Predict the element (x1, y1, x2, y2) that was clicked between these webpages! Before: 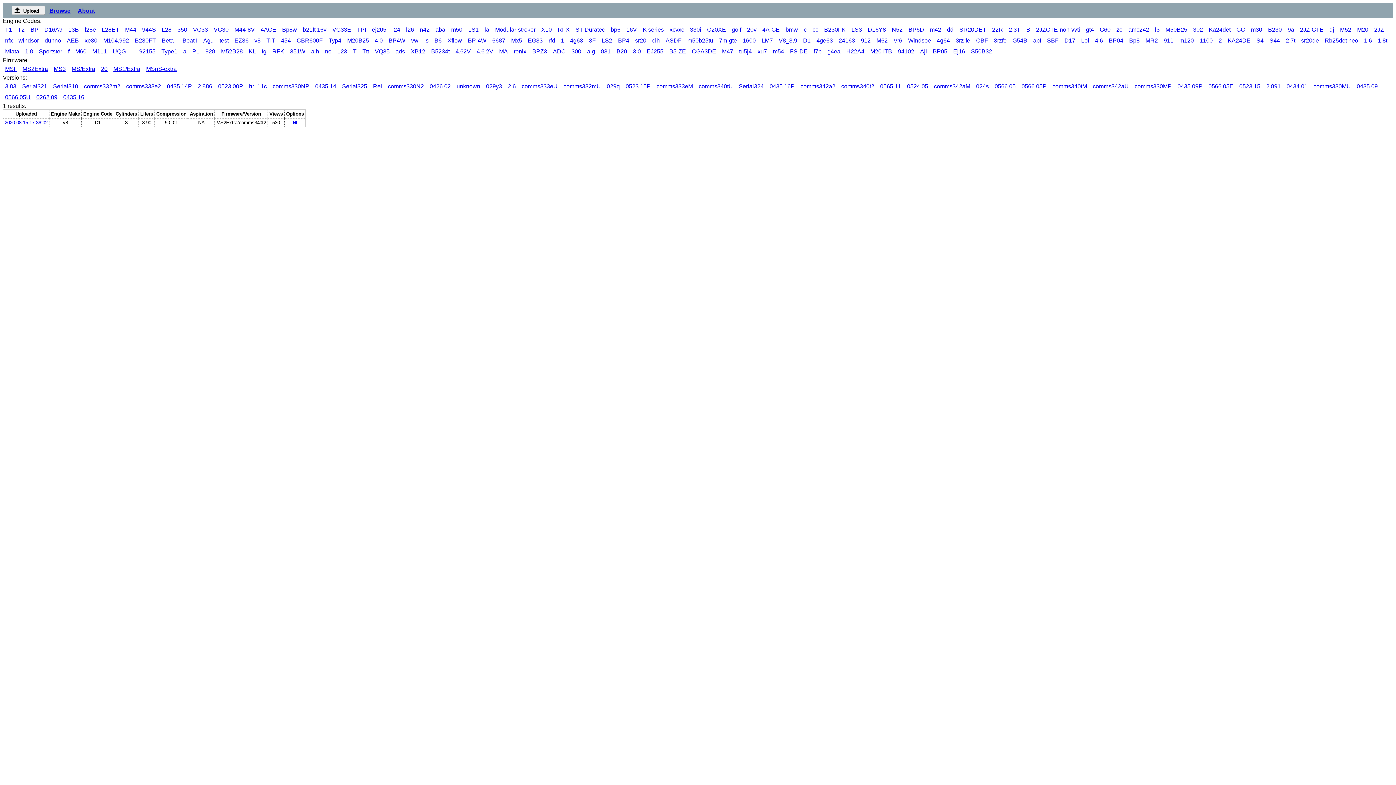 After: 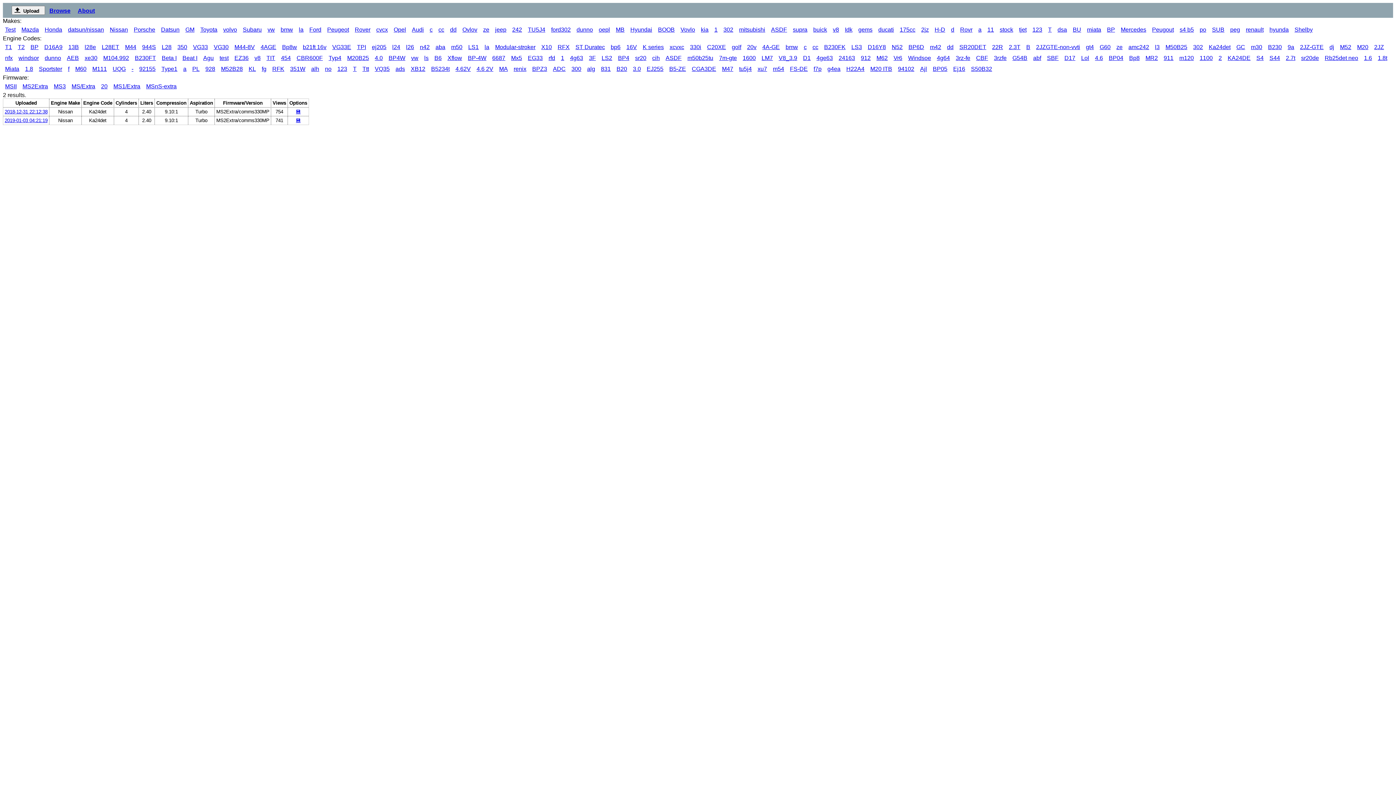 Action: label: comms330MP bbox: (1134, 83, 1172, 89)